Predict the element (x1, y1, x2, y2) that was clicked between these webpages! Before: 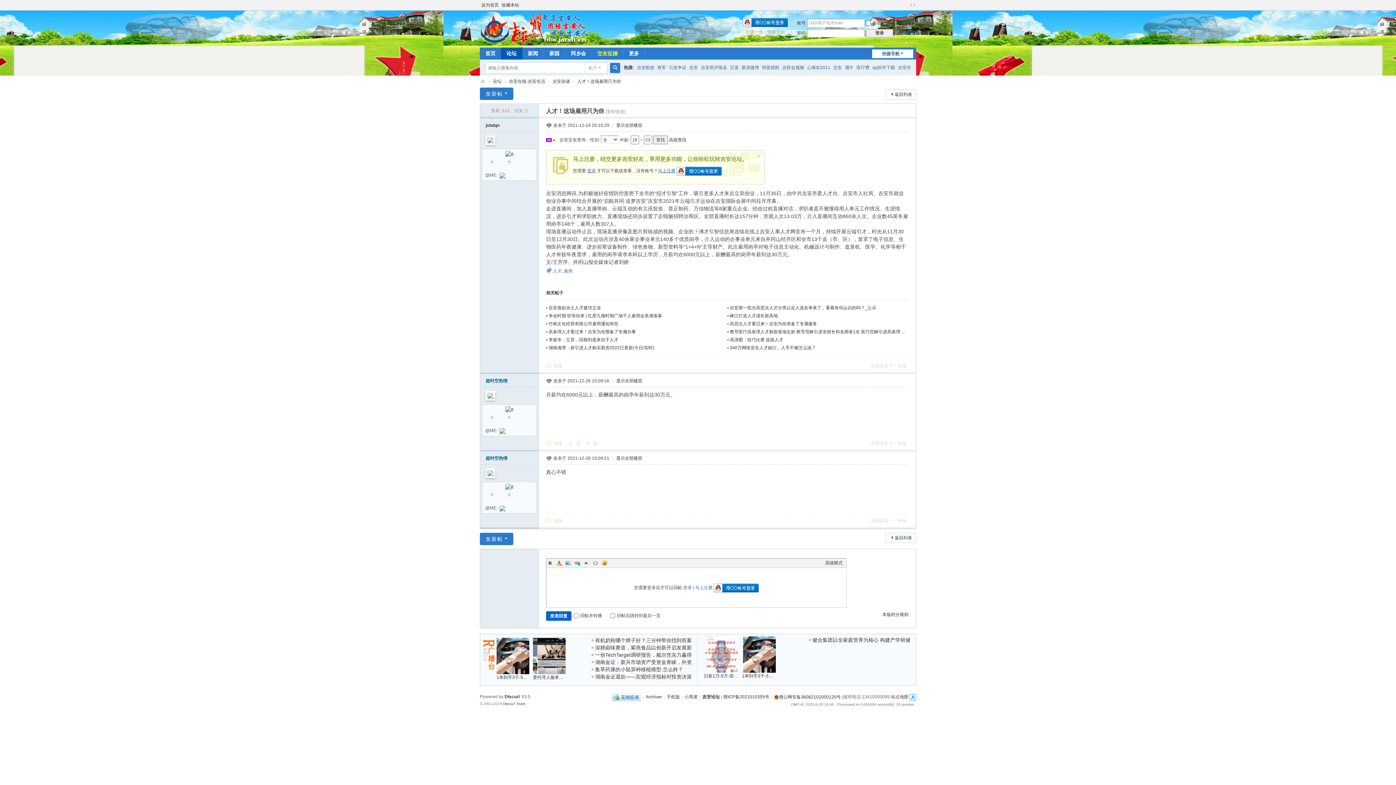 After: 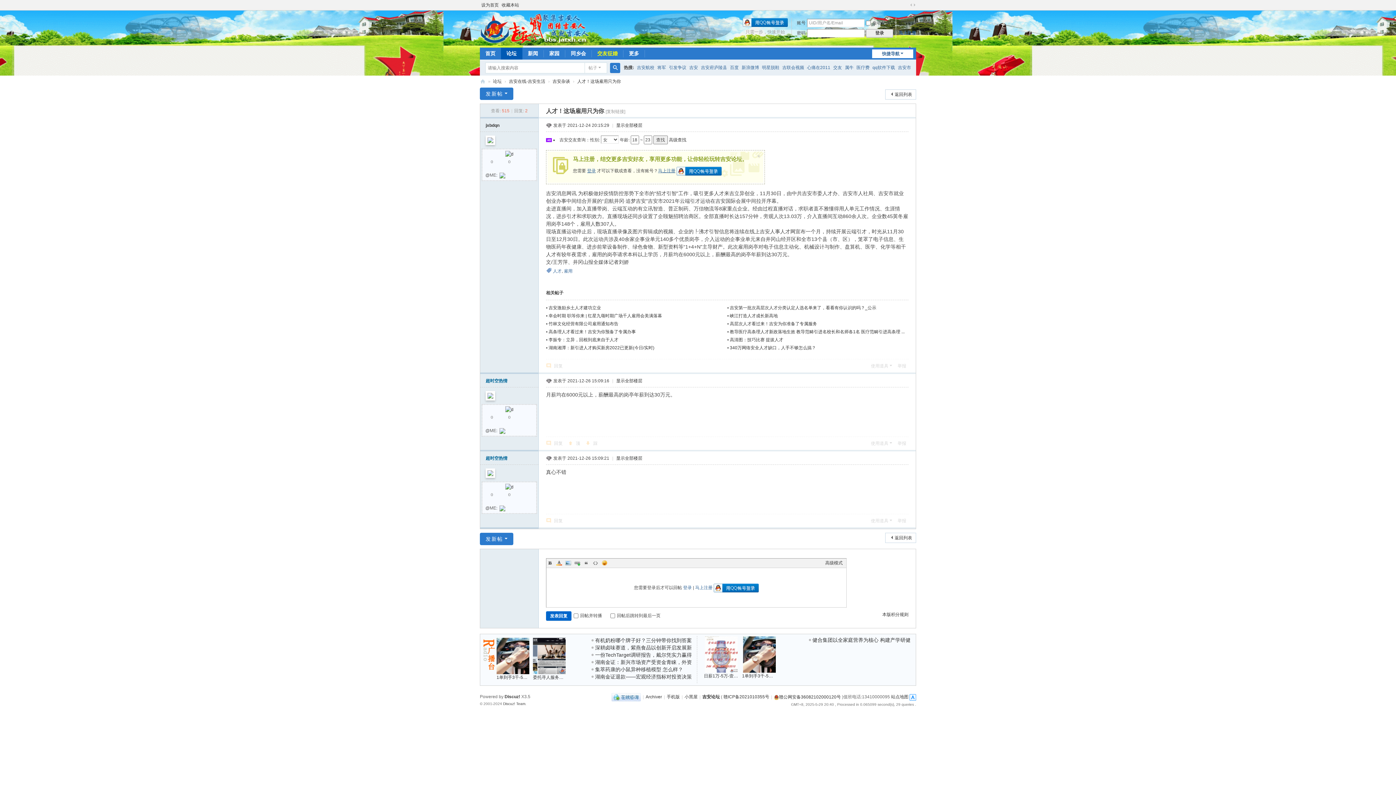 Action: bbox: (496, 638, 529, 674)